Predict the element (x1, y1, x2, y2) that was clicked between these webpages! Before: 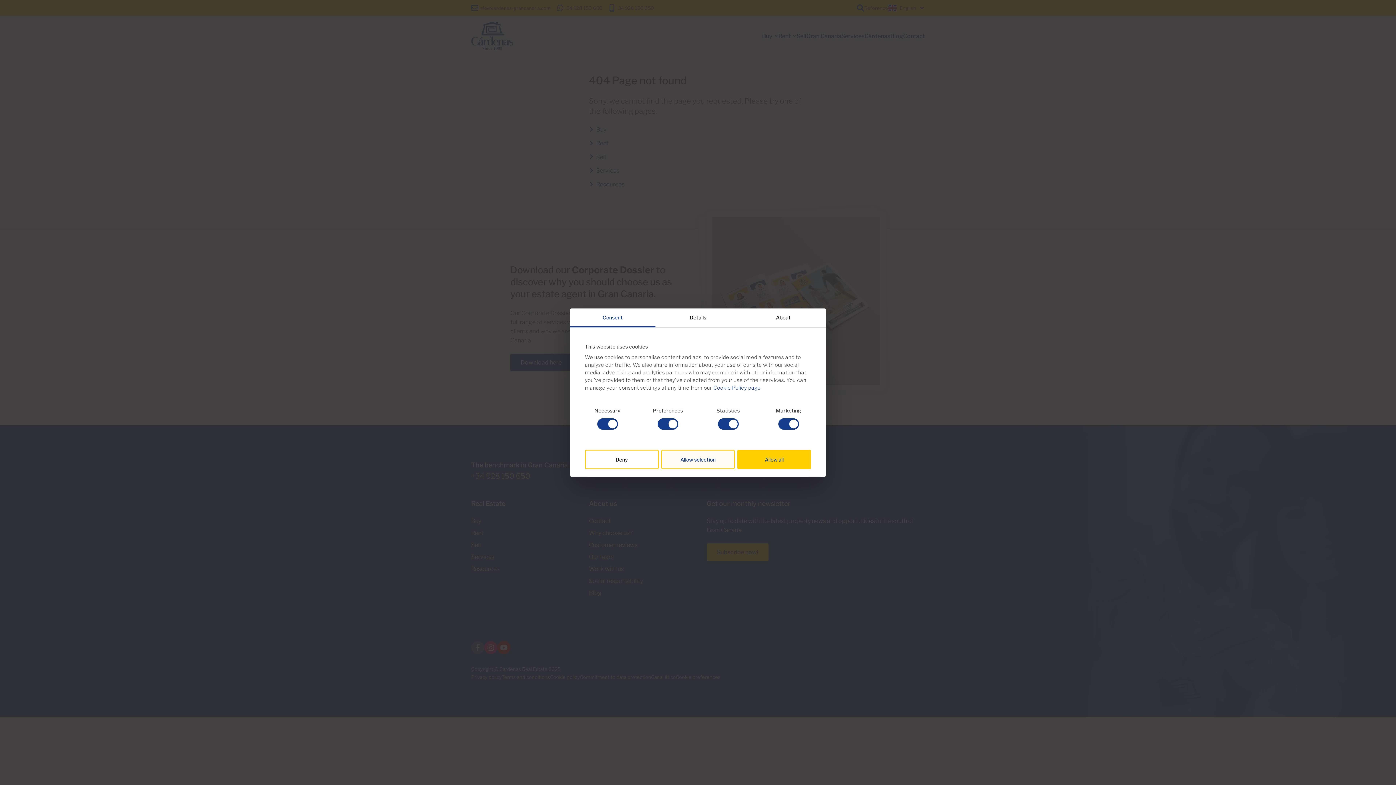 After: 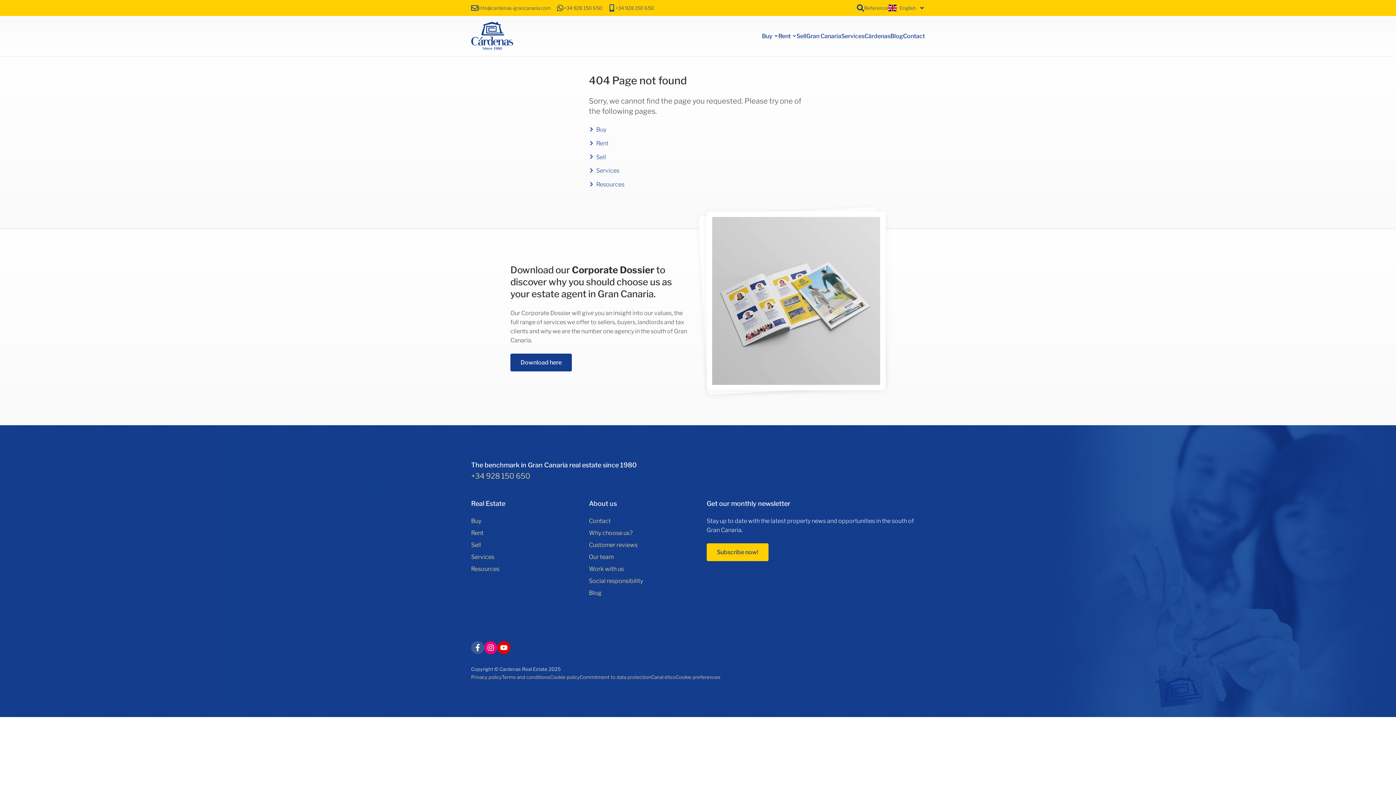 Action: label: Deny bbox: (585, 449, 658, 469)